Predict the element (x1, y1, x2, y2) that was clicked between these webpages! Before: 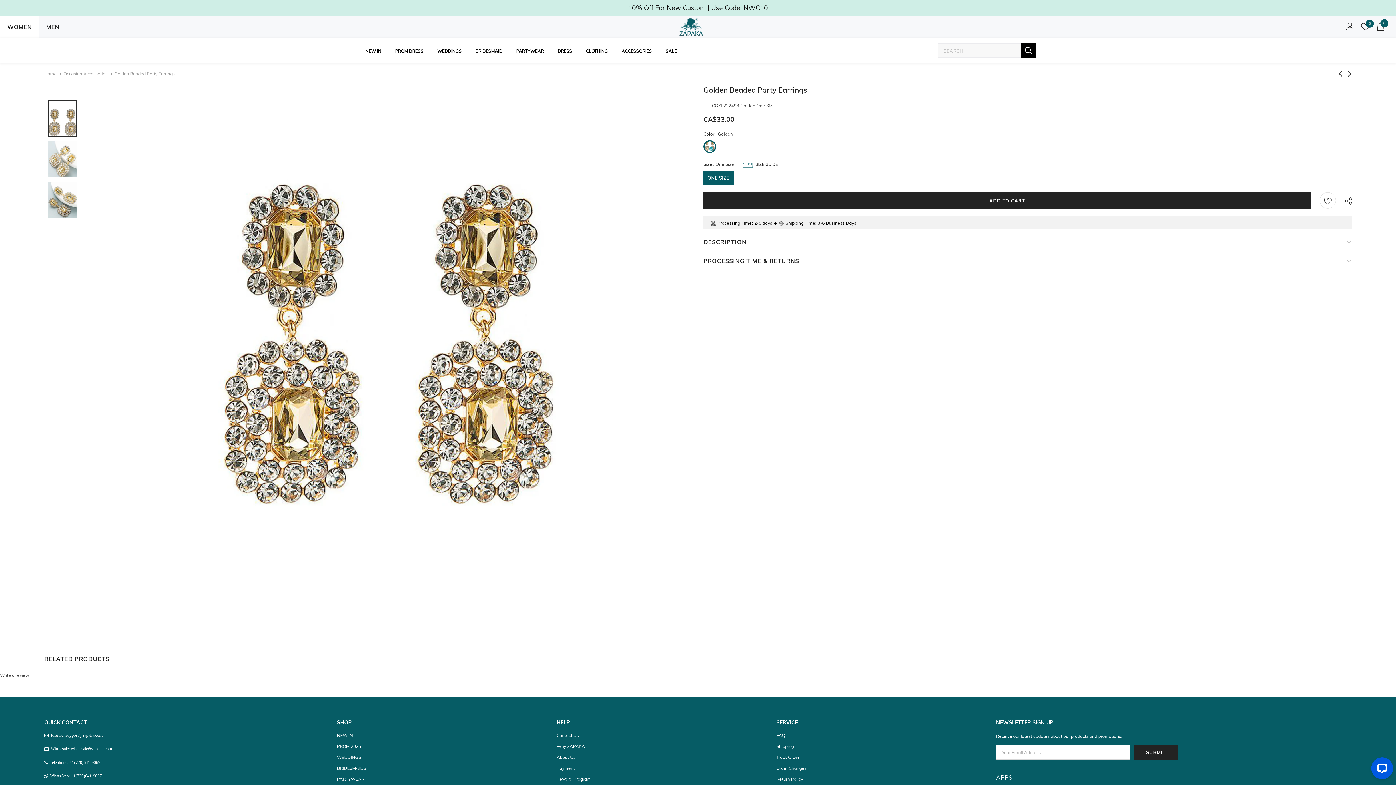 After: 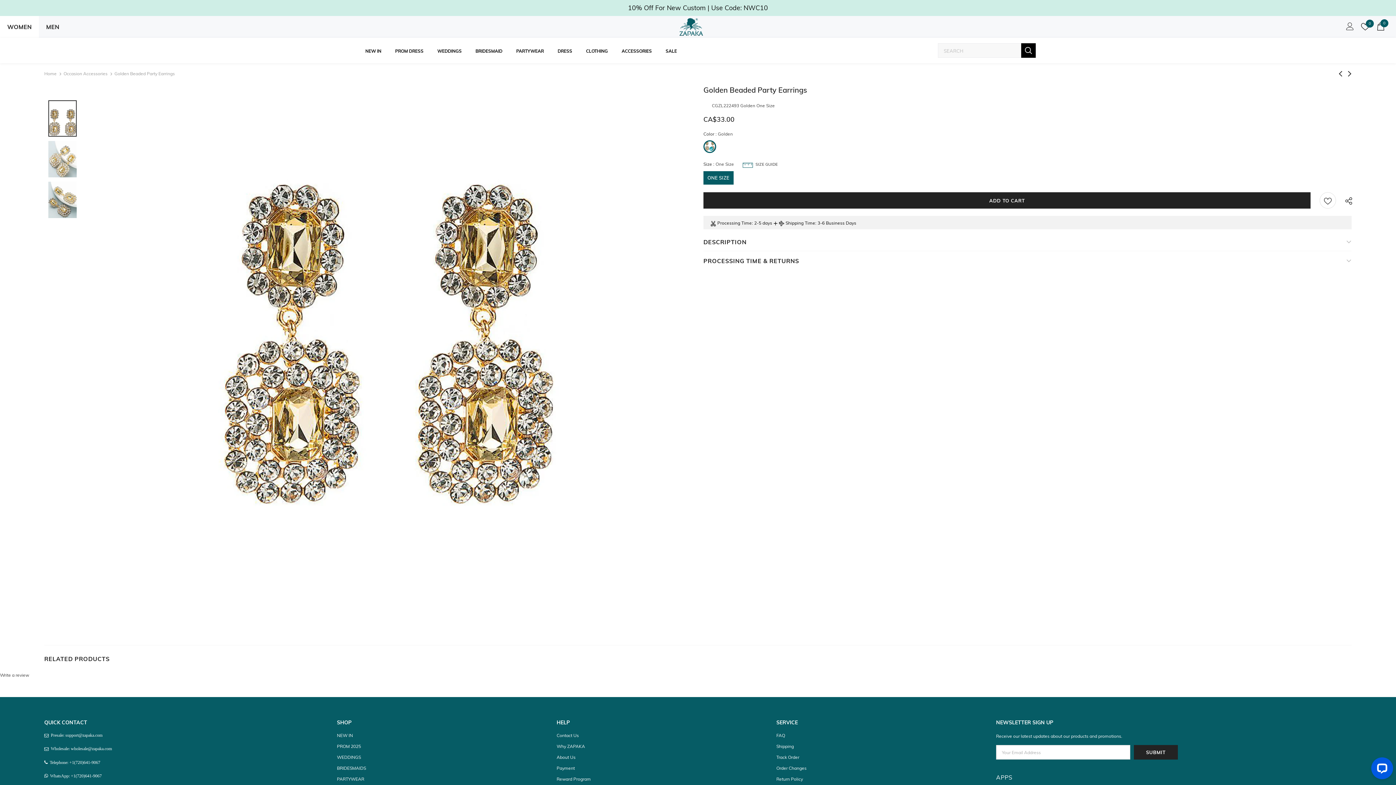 Action: bbox: (717, 219, 752, 227) label: Processing Time